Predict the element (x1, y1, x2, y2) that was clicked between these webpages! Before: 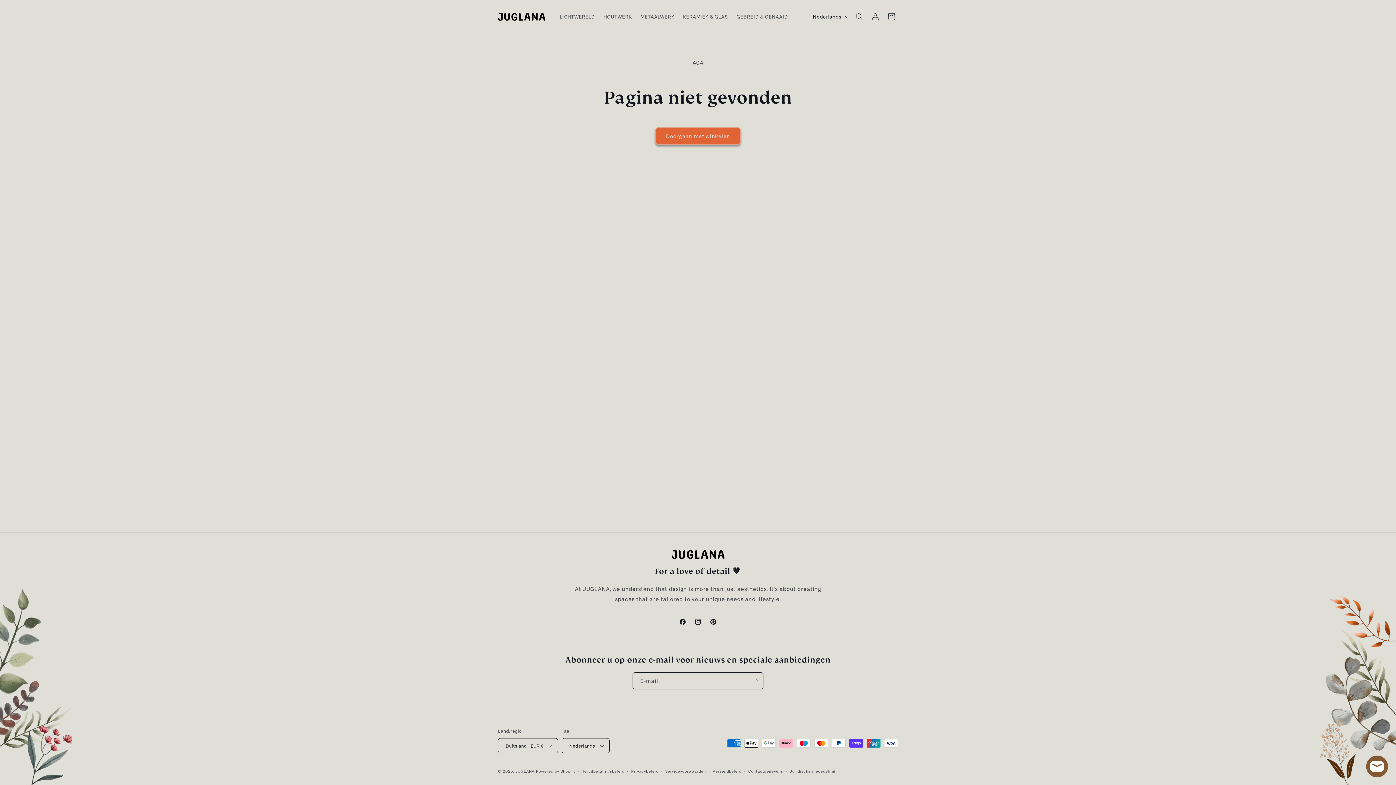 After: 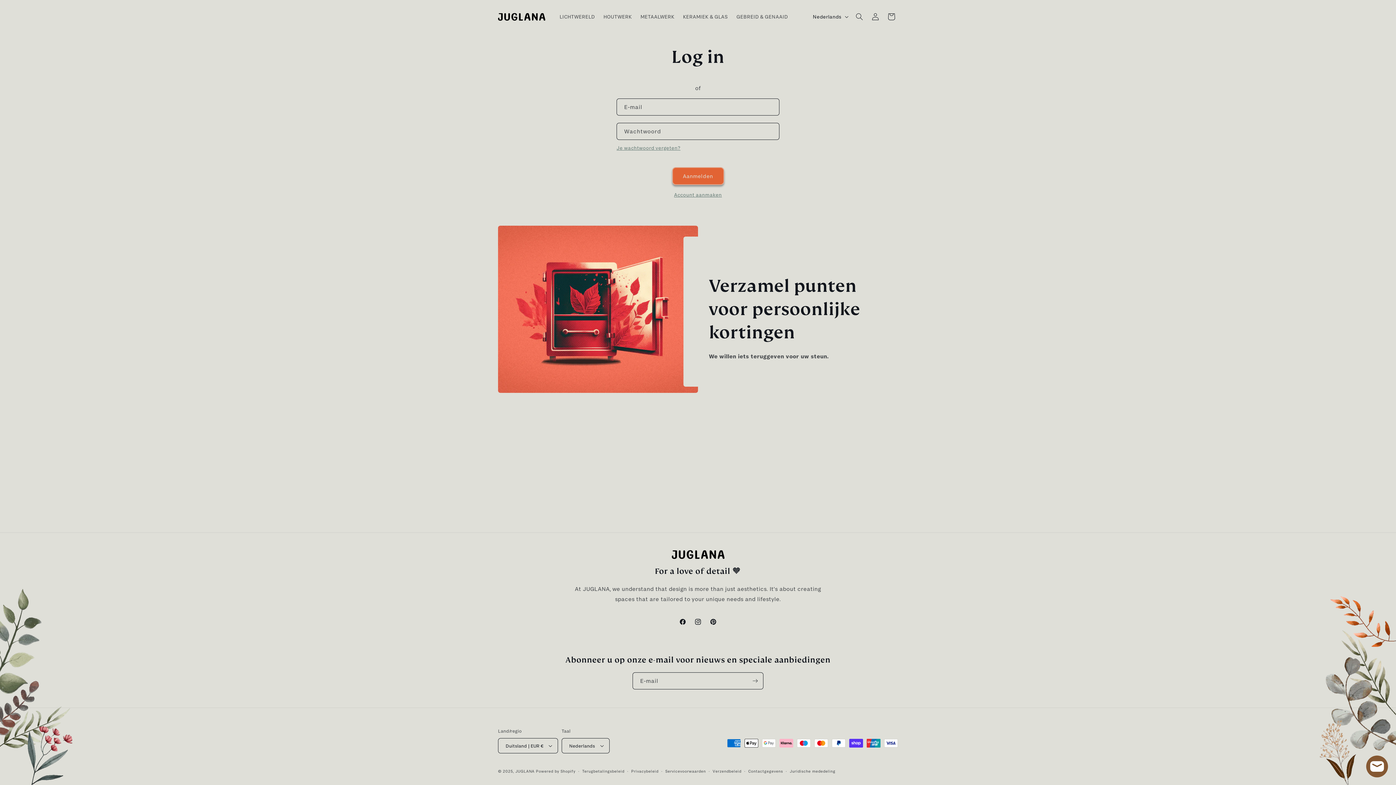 Action: bbox: (867, 8, 883, 24) label: Log in